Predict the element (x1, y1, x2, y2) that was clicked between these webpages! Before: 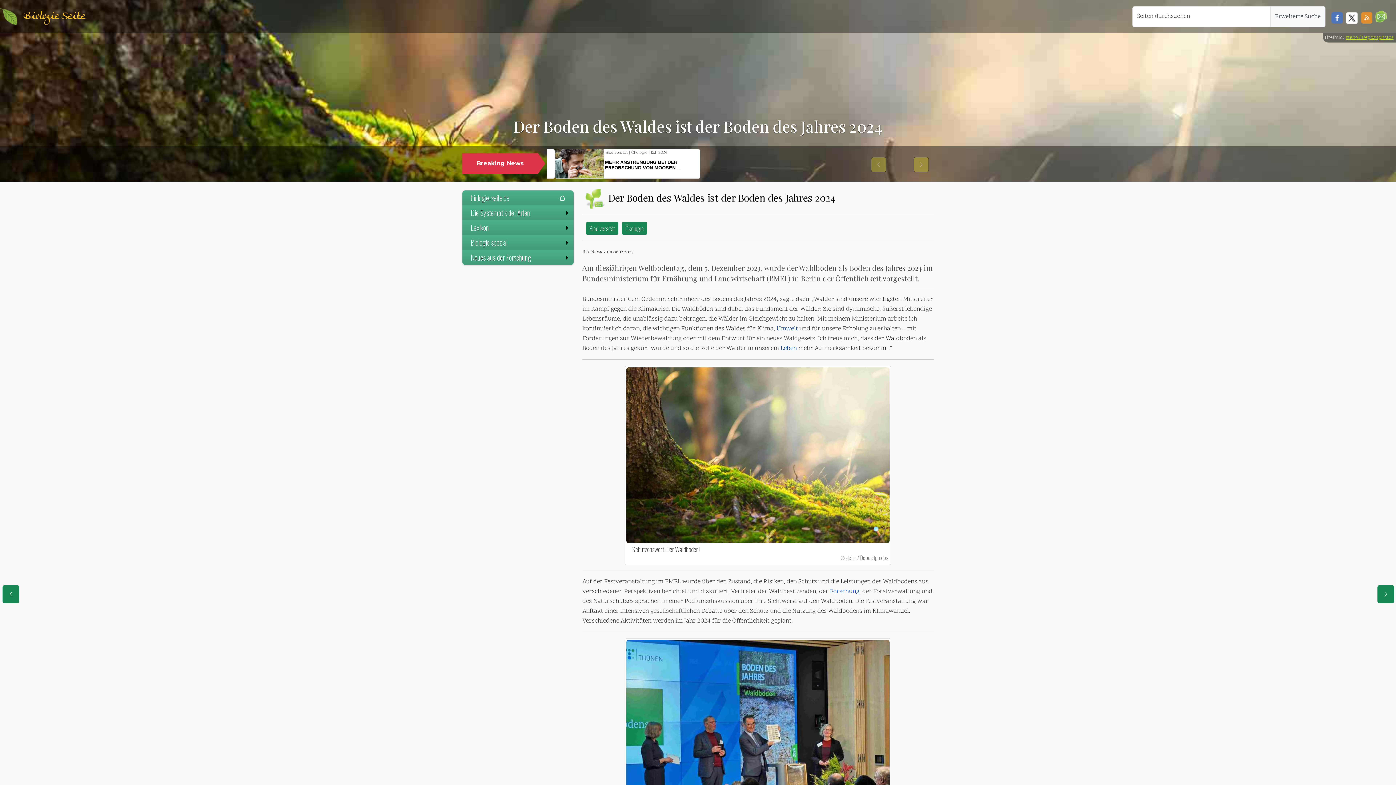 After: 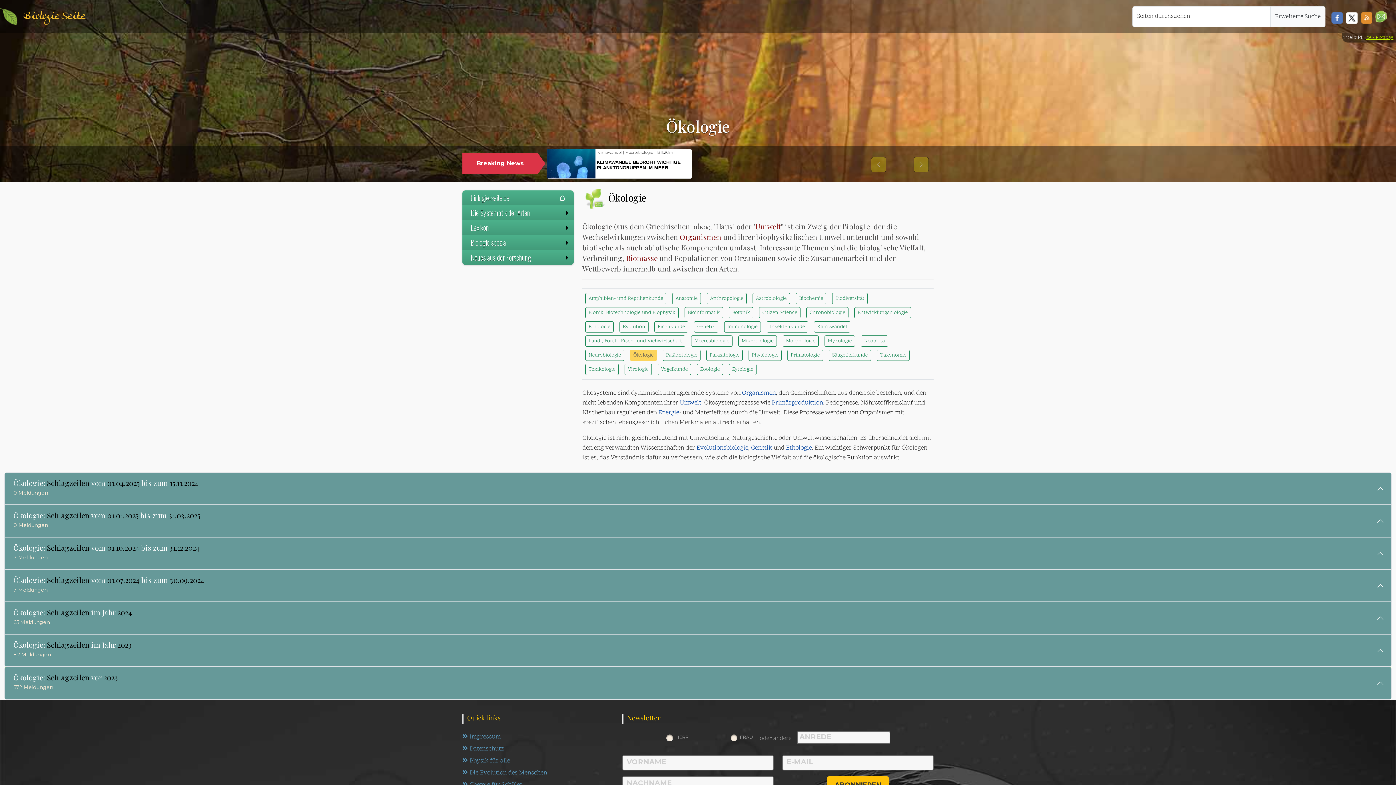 Action: label: Ökologie bbox: (622, 222, 647, 234)